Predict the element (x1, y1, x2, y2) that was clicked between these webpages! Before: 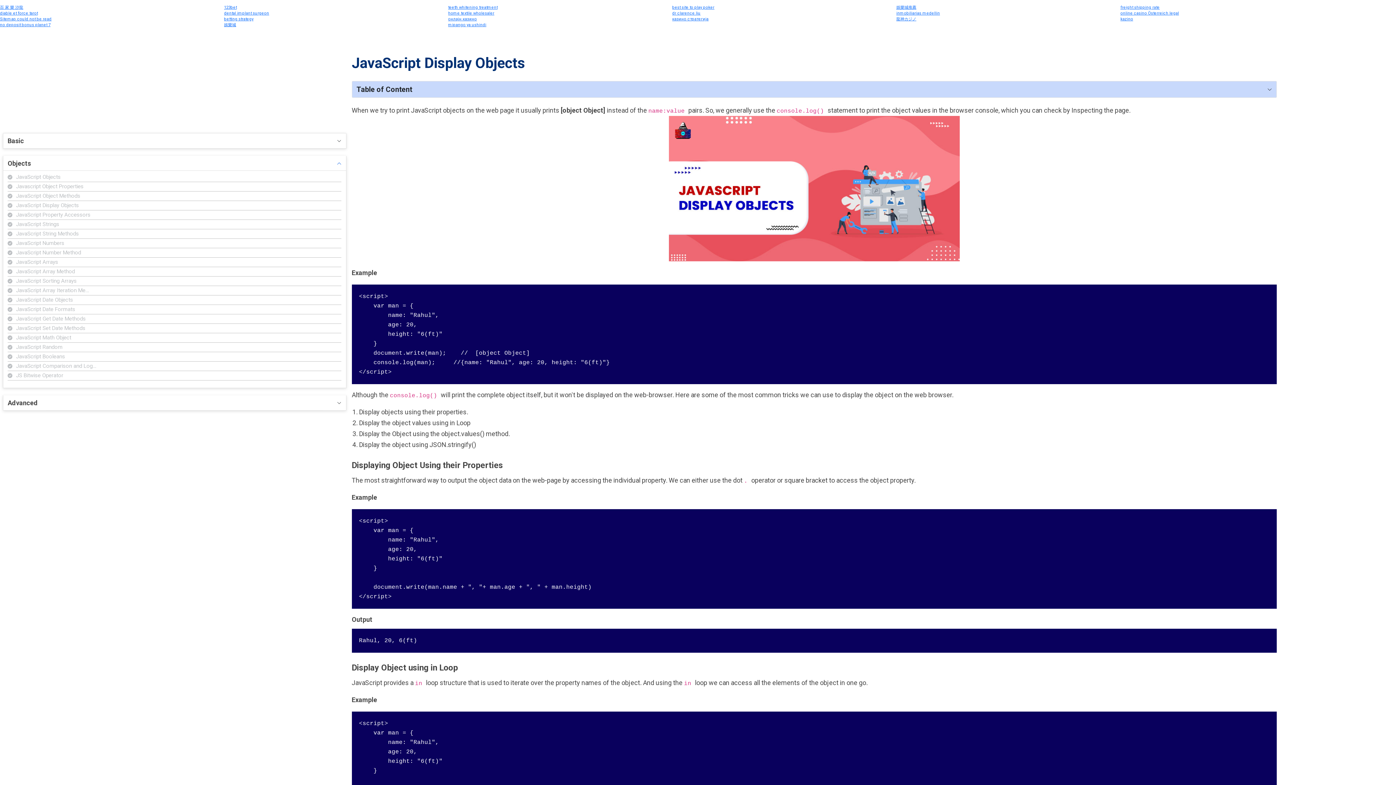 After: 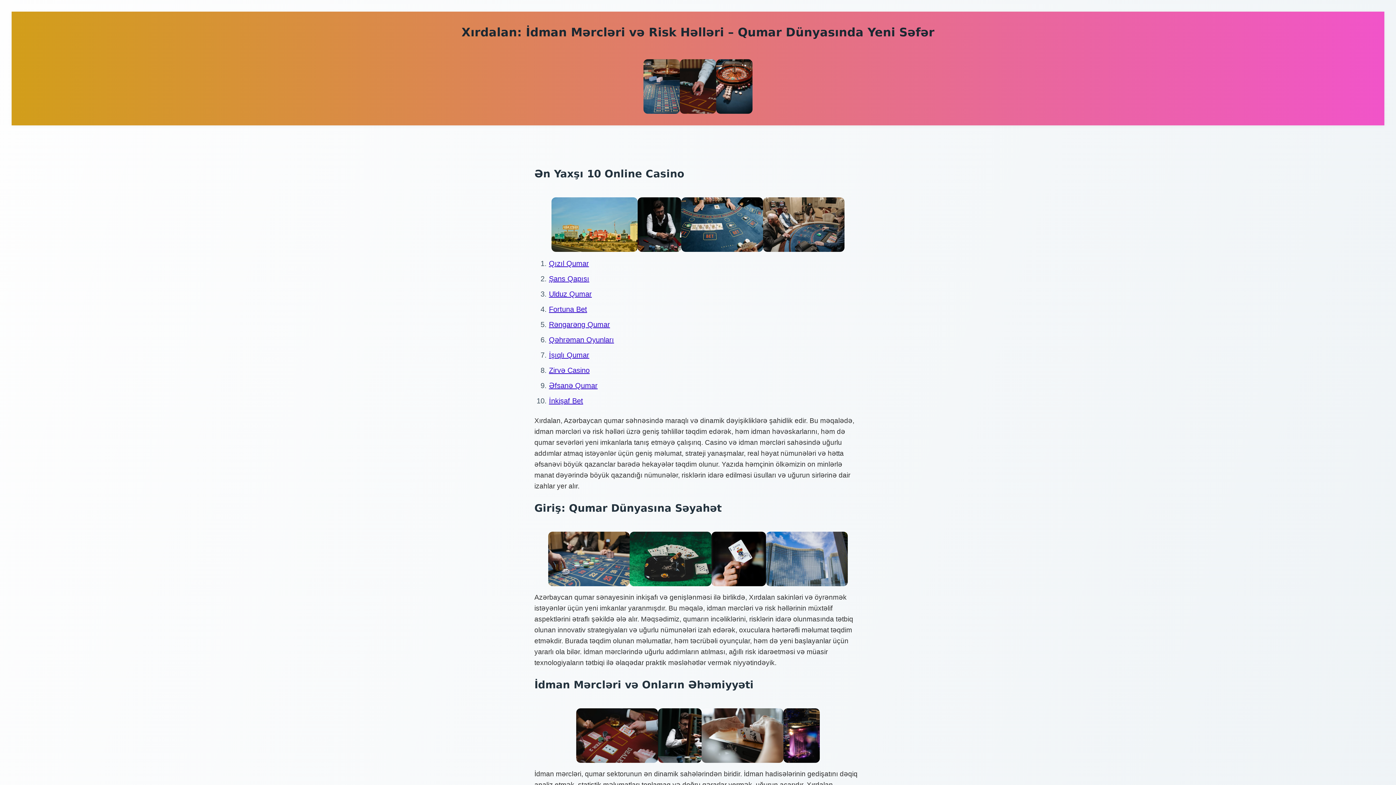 Action: label: kazino bbox: (1120, 16, 1133, 21)